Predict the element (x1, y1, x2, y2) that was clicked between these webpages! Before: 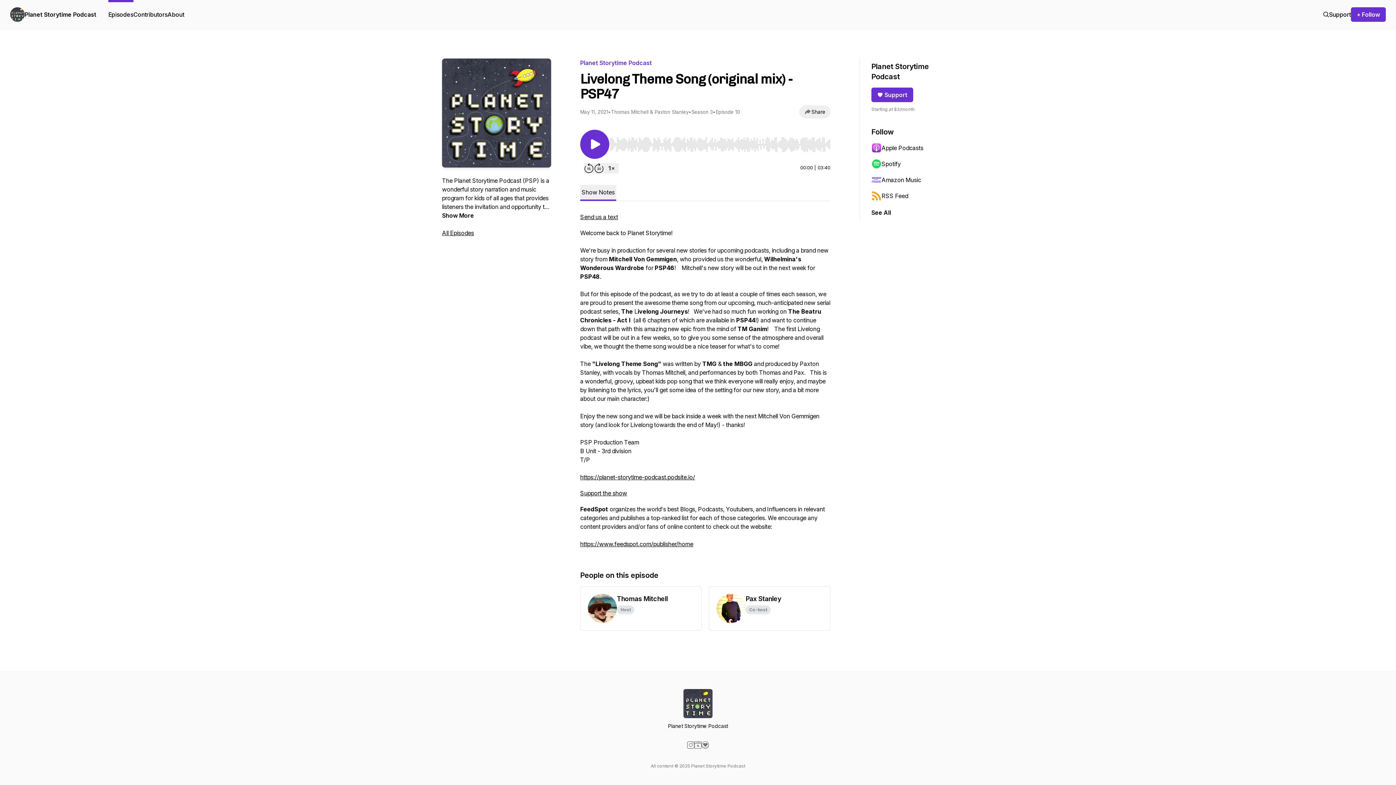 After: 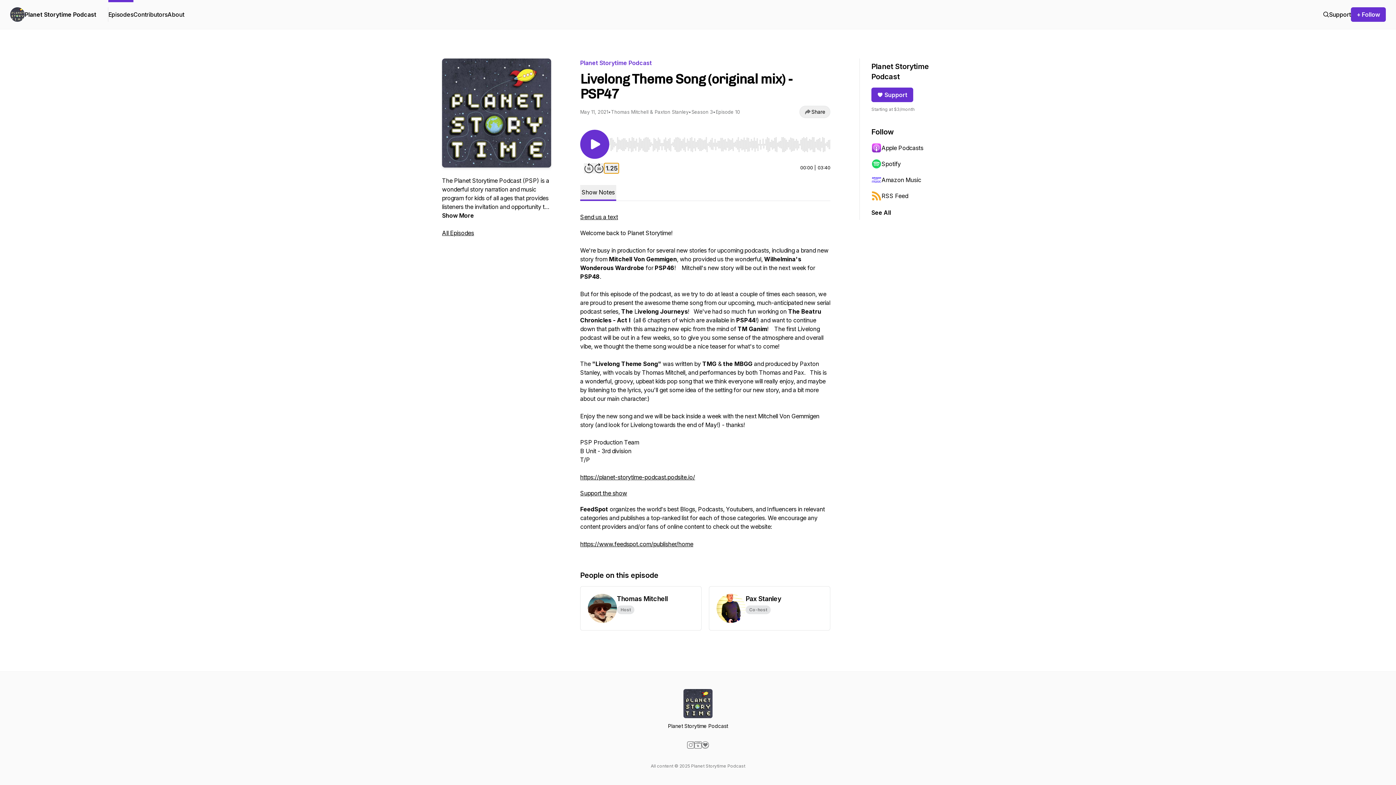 Action: label: Change playback speed bbox: (604, 163, 618, 173)